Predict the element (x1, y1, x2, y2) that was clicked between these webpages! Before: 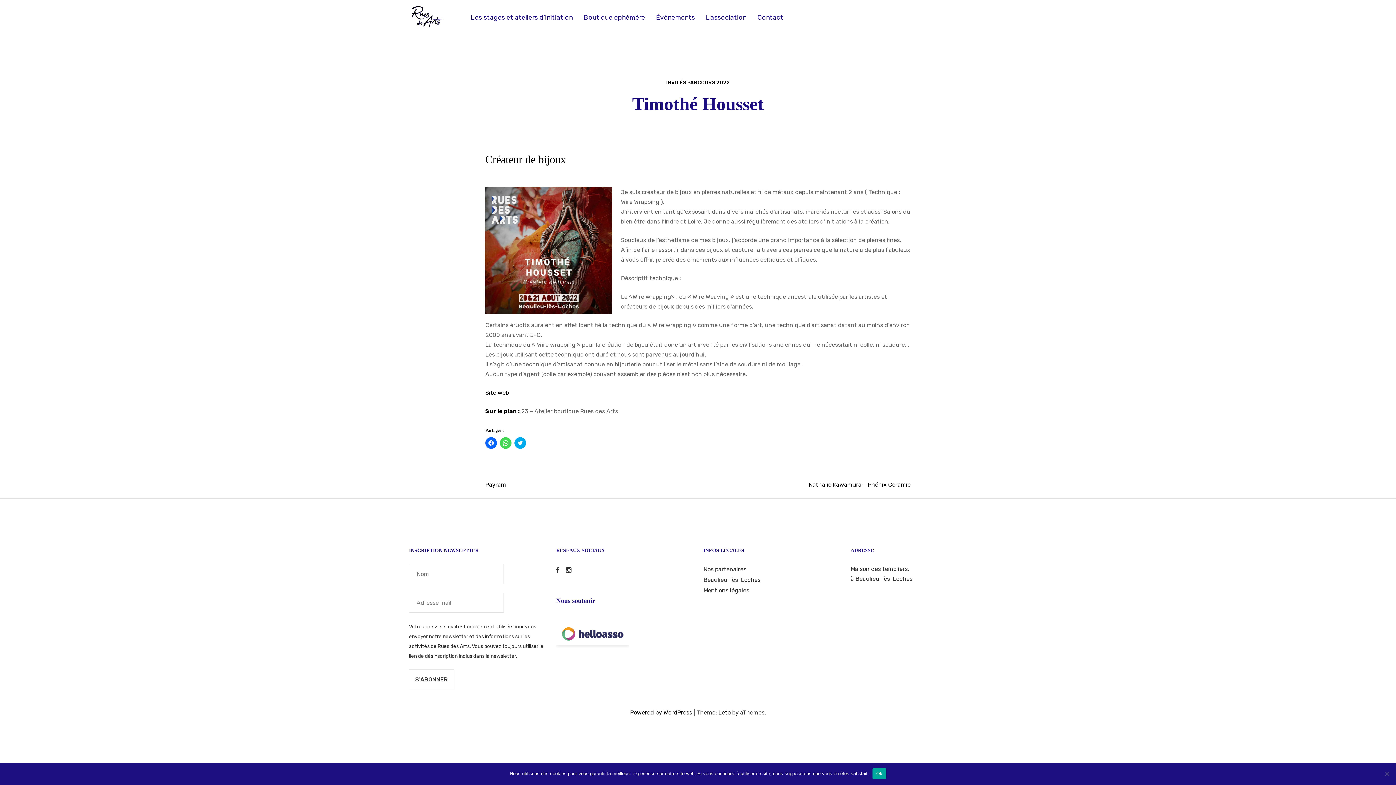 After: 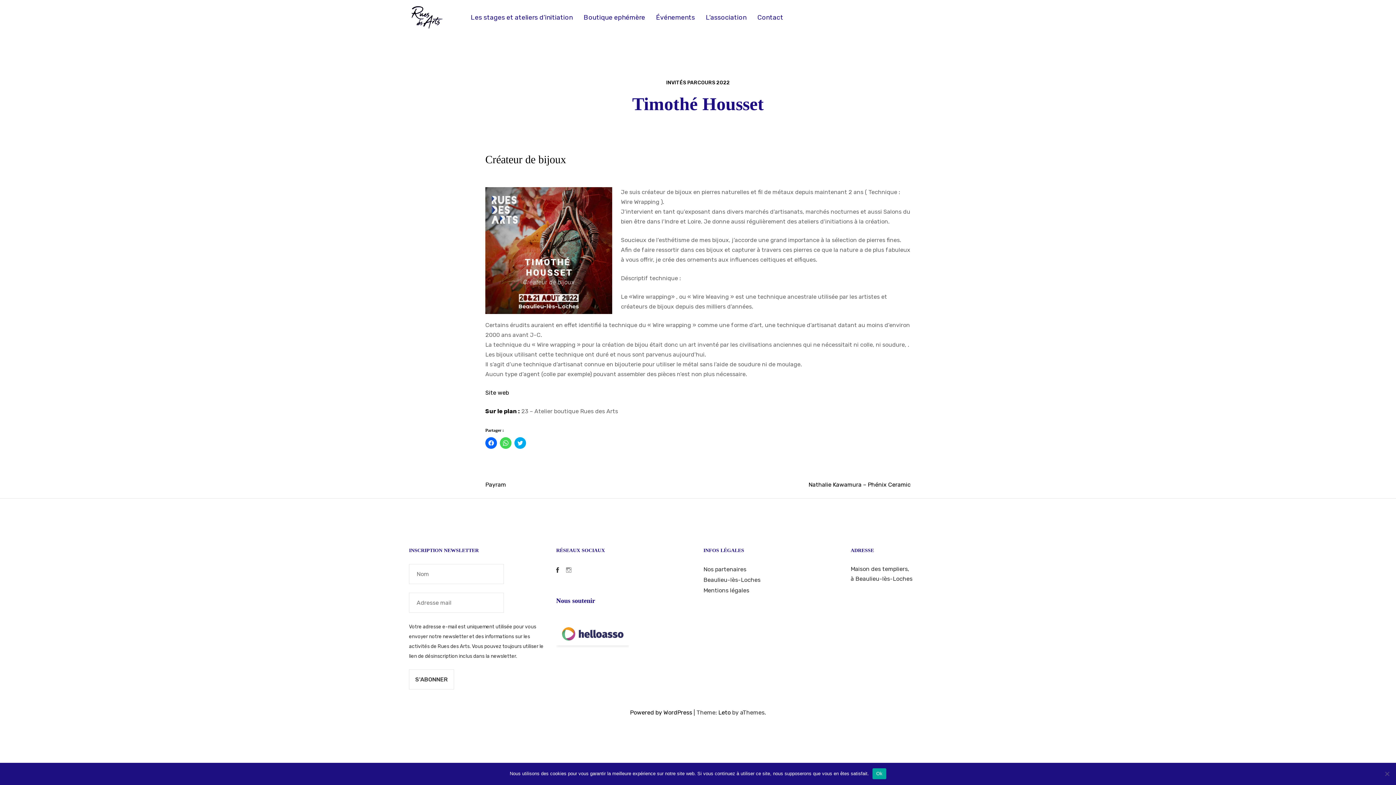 Action: bbox: (566, 566, 571, 574) label: Instagram